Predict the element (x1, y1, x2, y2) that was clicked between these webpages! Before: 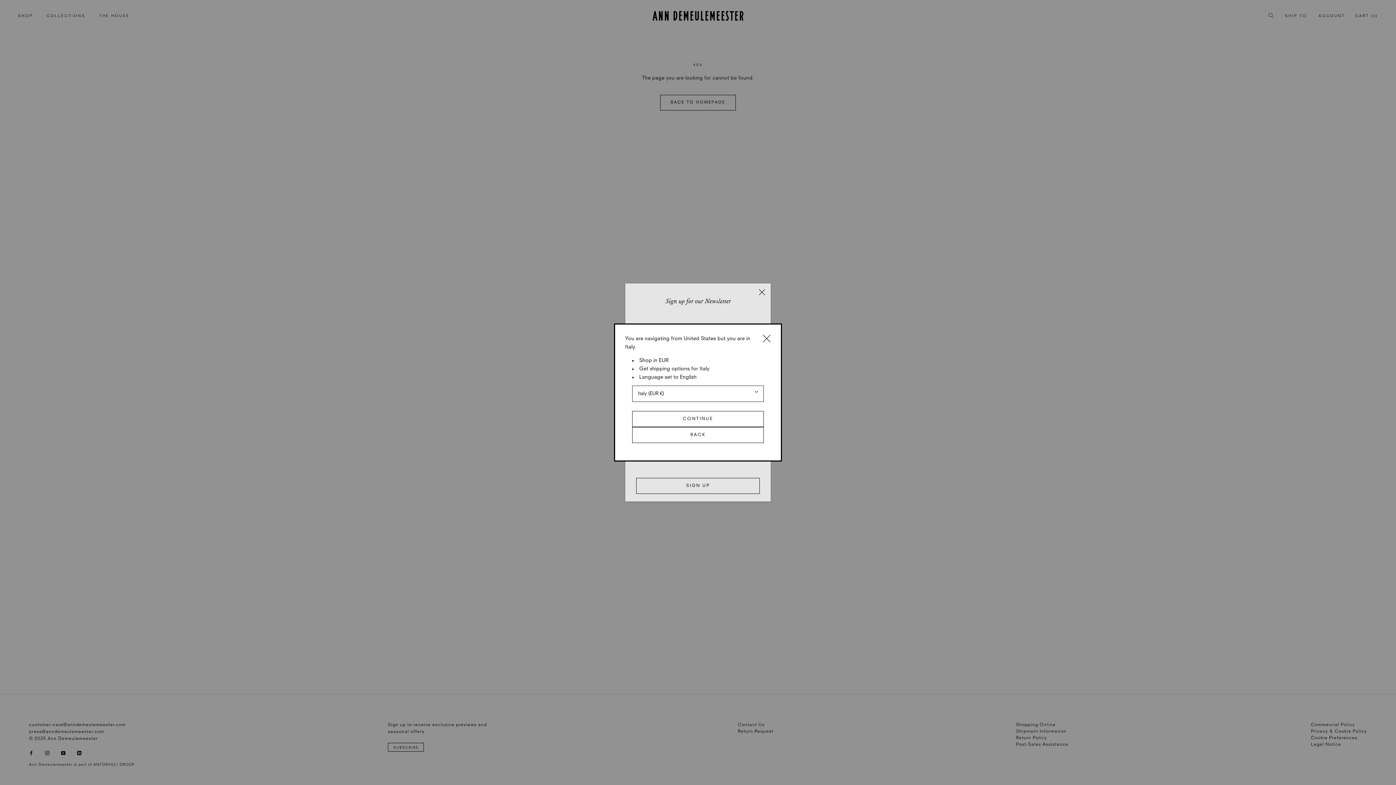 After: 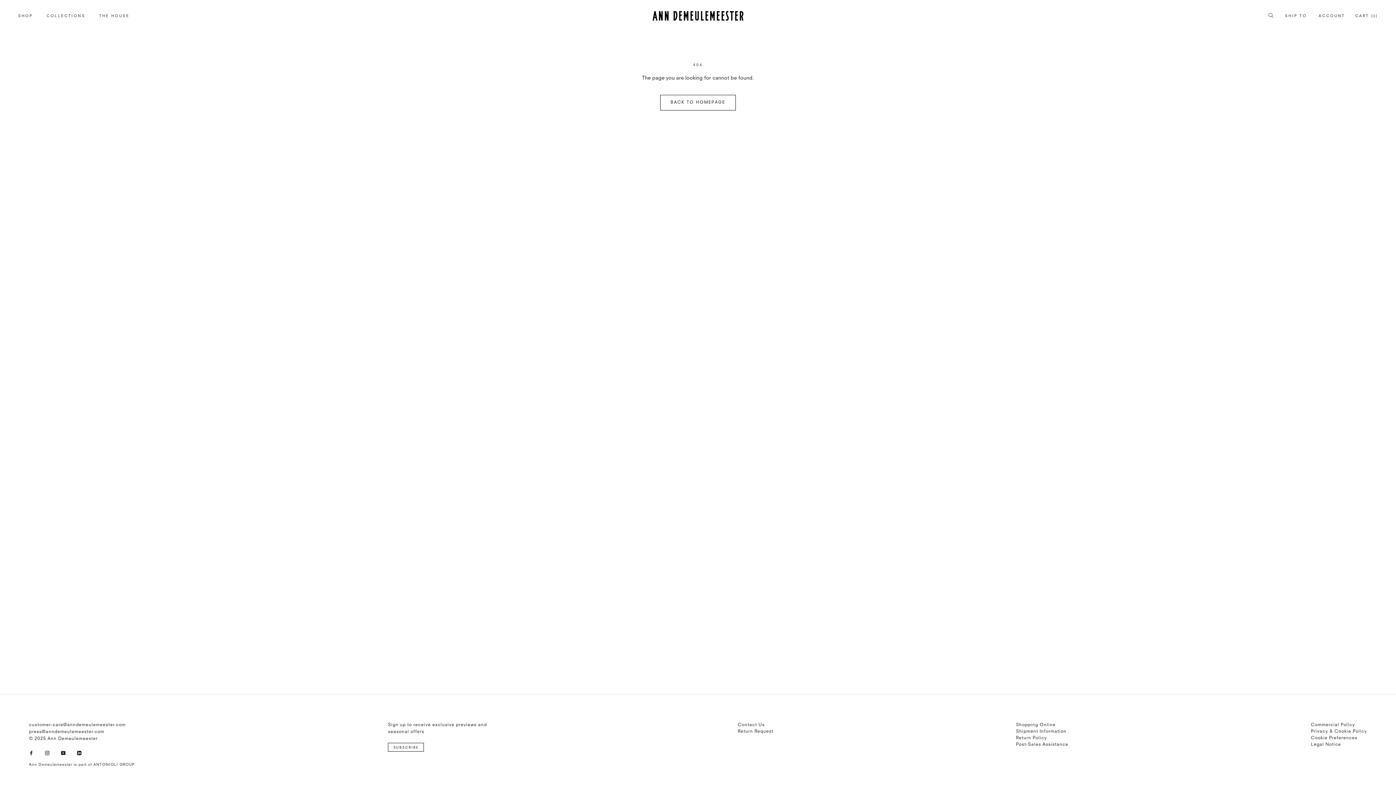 Action: label: CONTINUE bbox: (632, 411, 763, 427)